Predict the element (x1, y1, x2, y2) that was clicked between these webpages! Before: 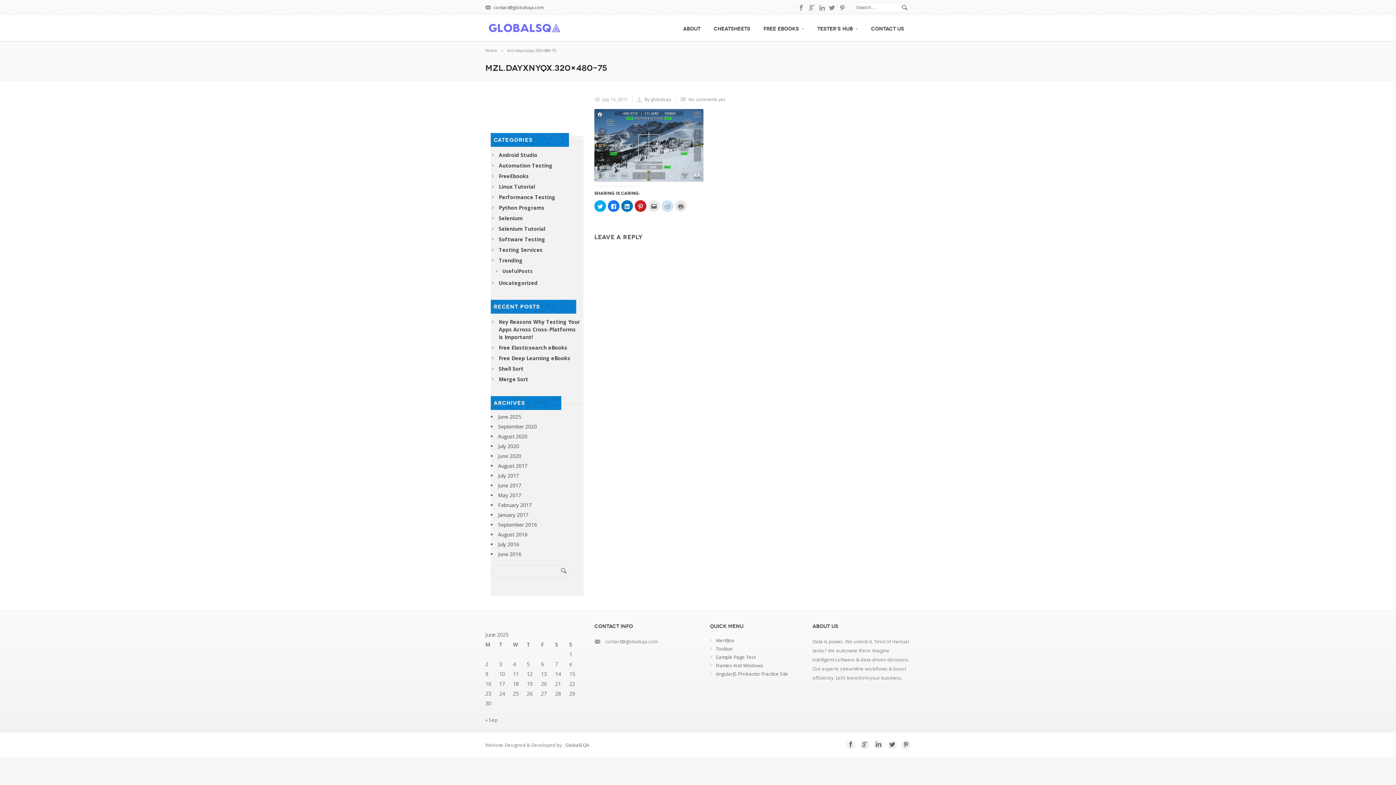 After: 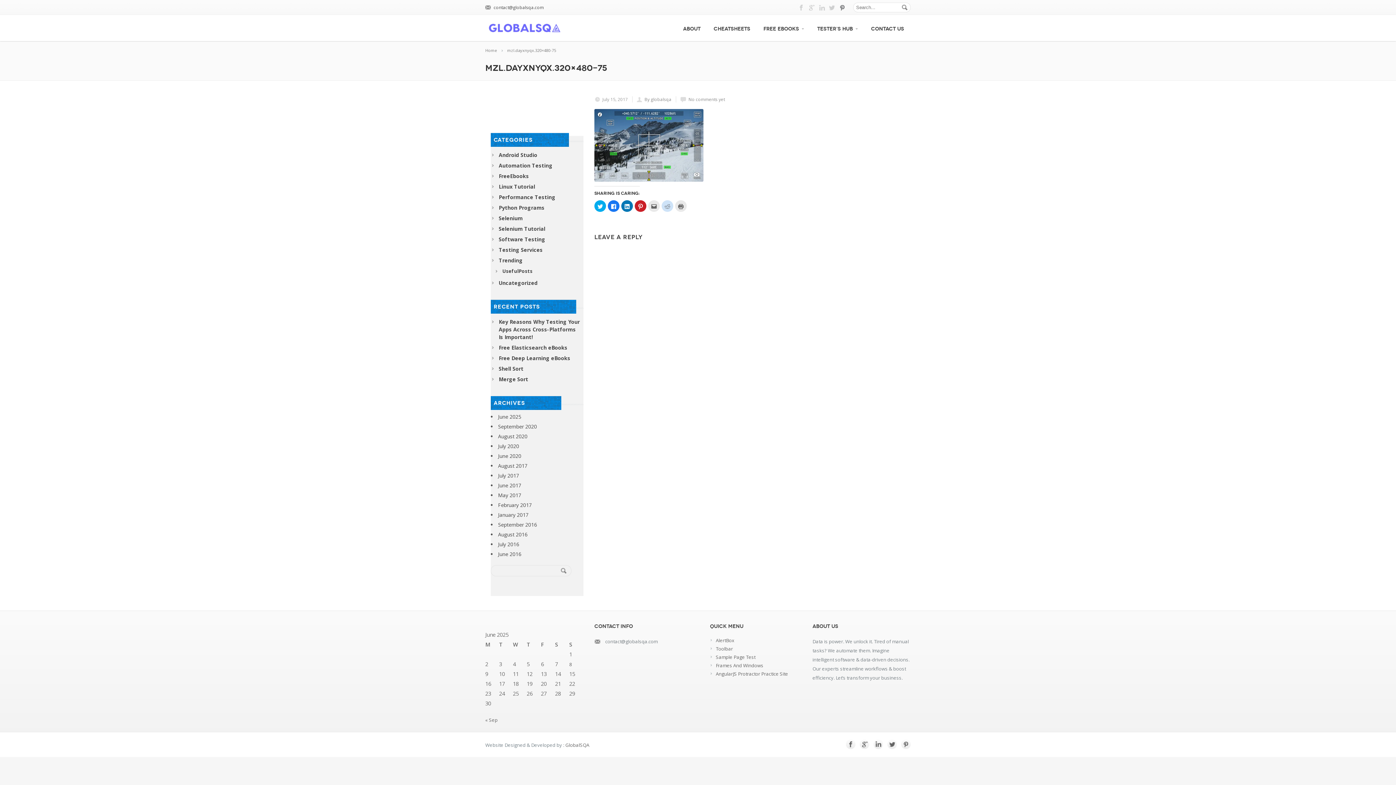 Action: bbox: (839, 4, 845, 10) label: pinterest